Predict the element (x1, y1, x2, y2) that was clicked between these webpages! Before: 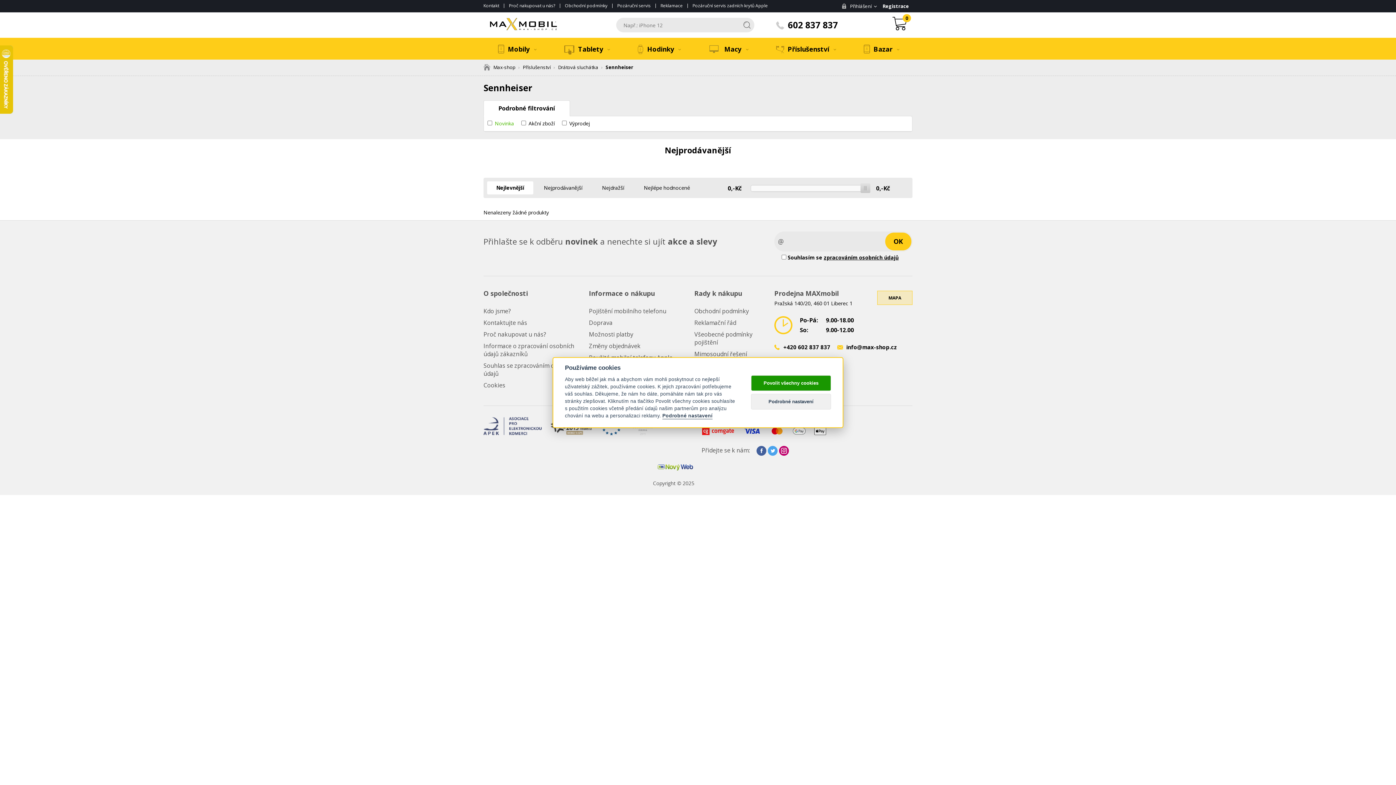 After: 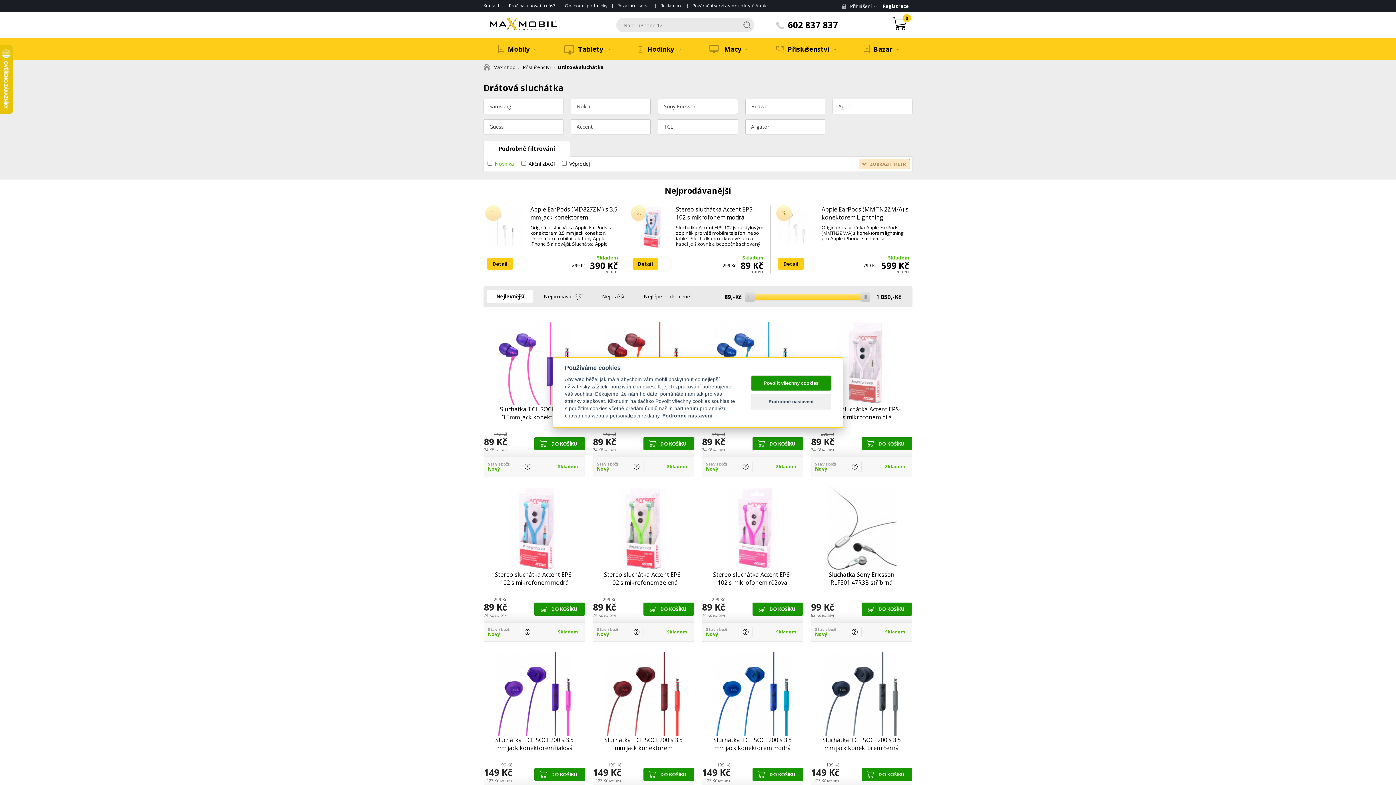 Action: bbox: (558, 64, 598, 70) label: Drátová sluchátka